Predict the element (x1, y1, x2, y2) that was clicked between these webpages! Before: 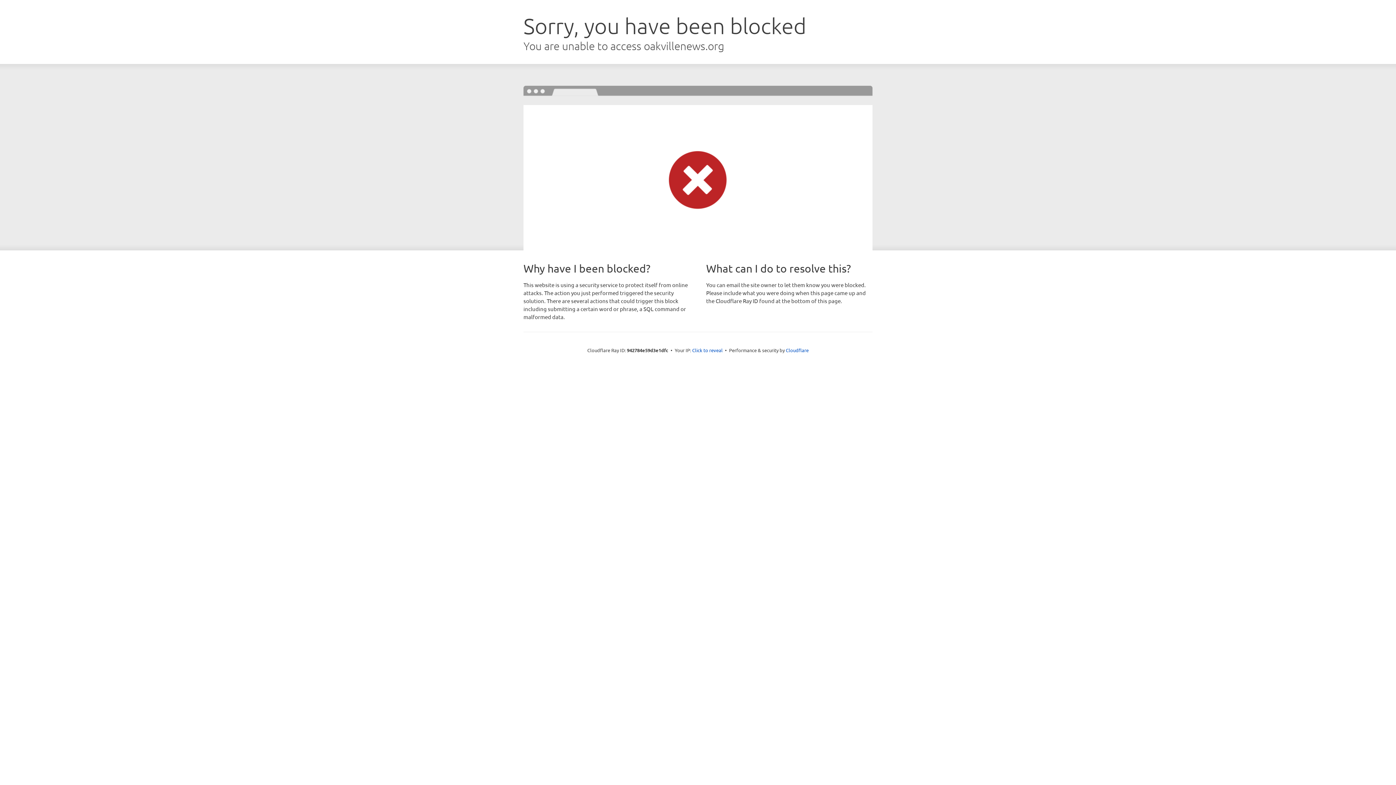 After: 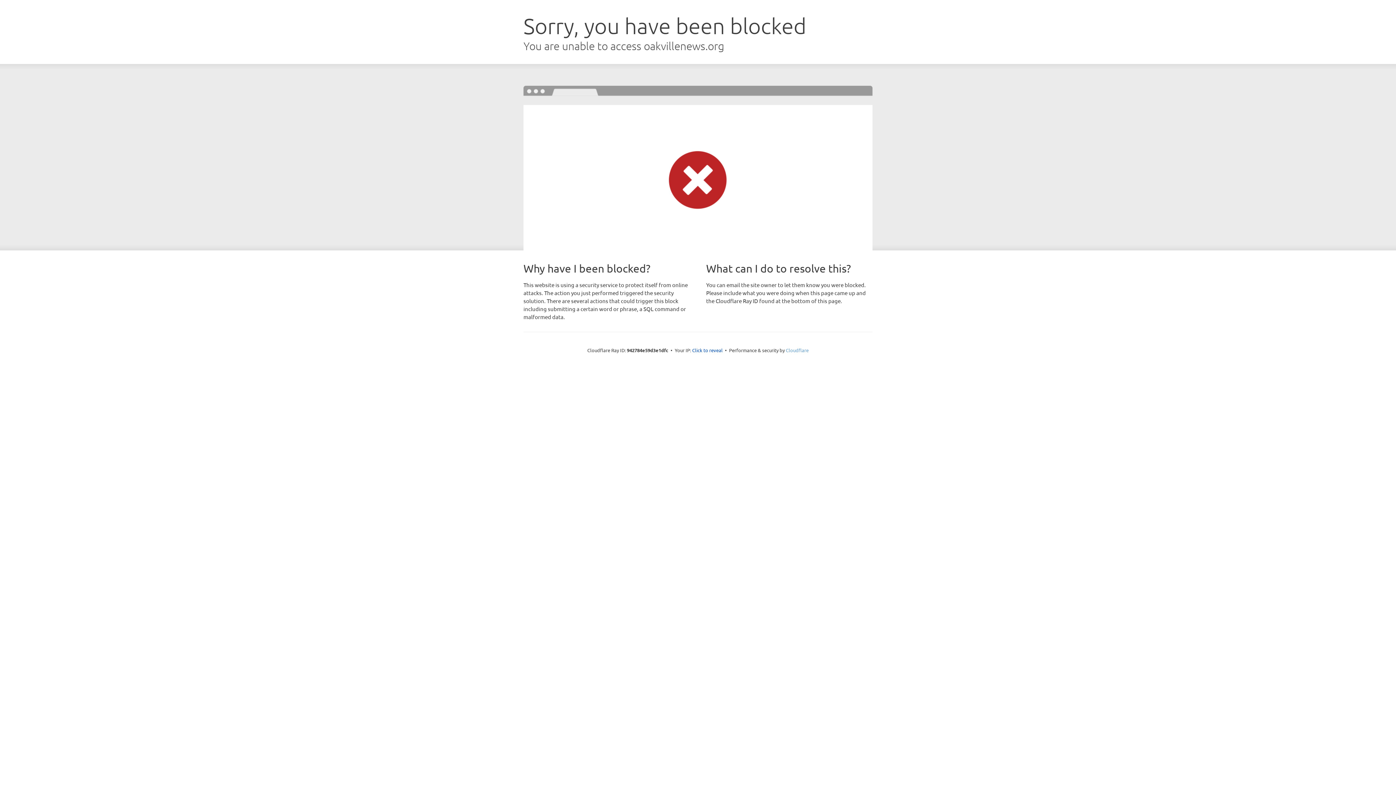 Action: label: Cloudflare bbox: (786, 347, 808, 353)